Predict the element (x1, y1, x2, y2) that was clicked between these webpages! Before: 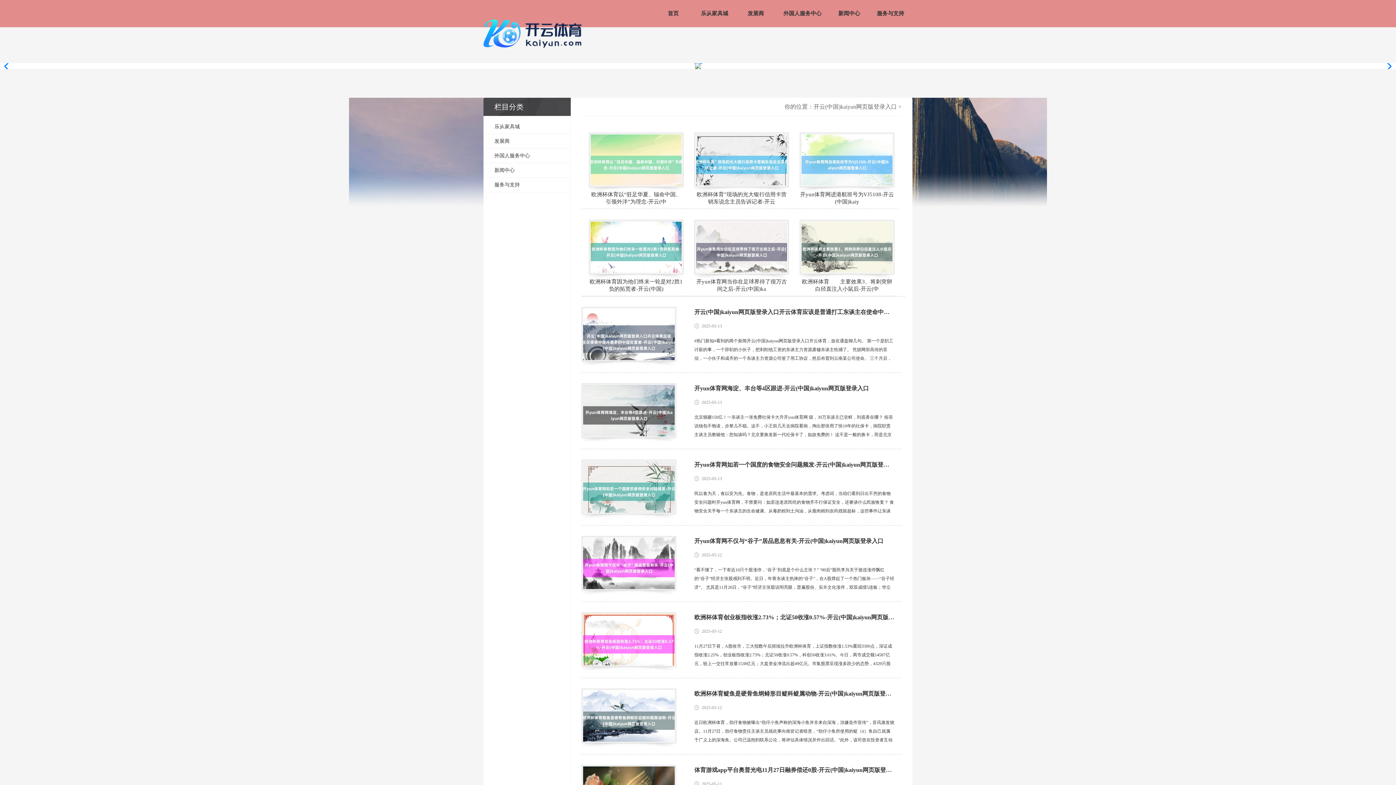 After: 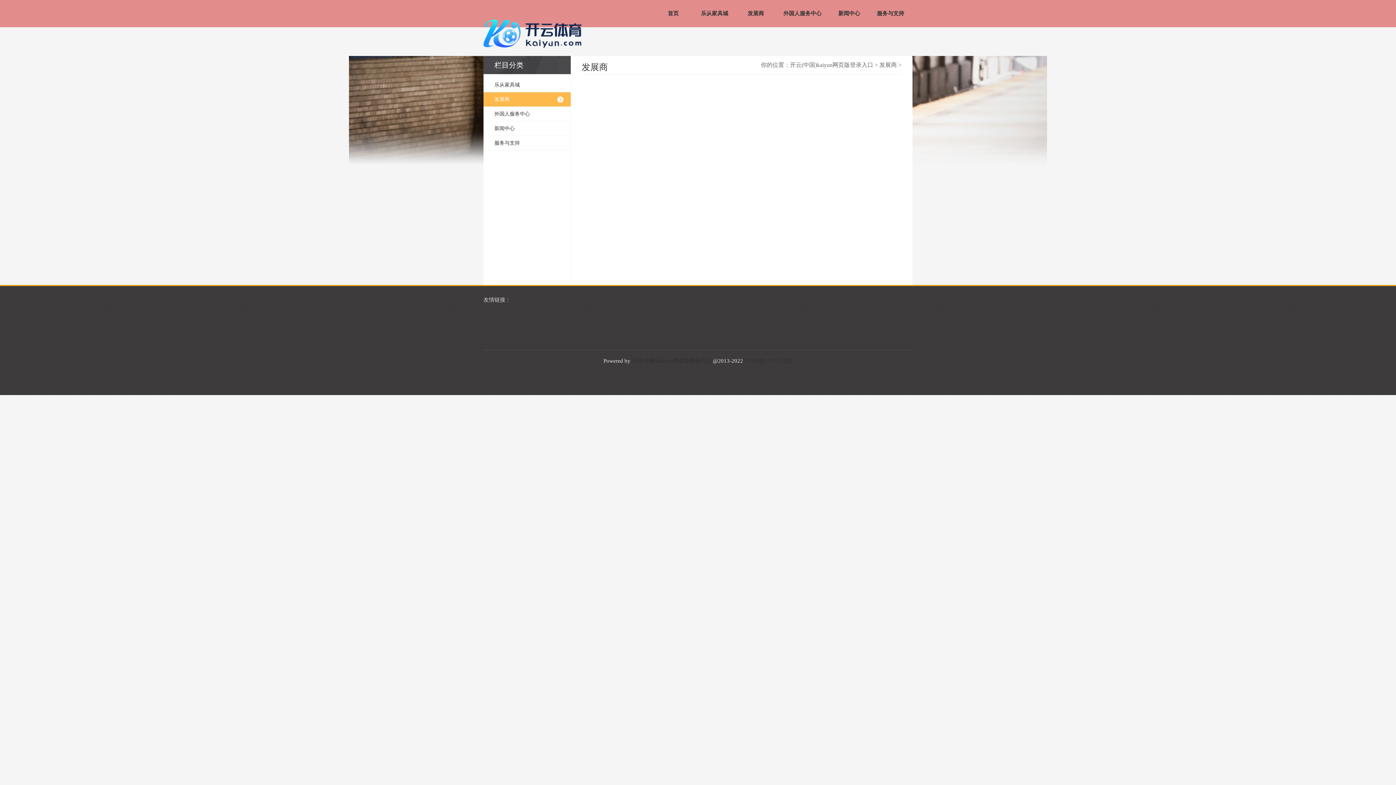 Action: bbox: (483, 134, 570, 148) label: 发展商